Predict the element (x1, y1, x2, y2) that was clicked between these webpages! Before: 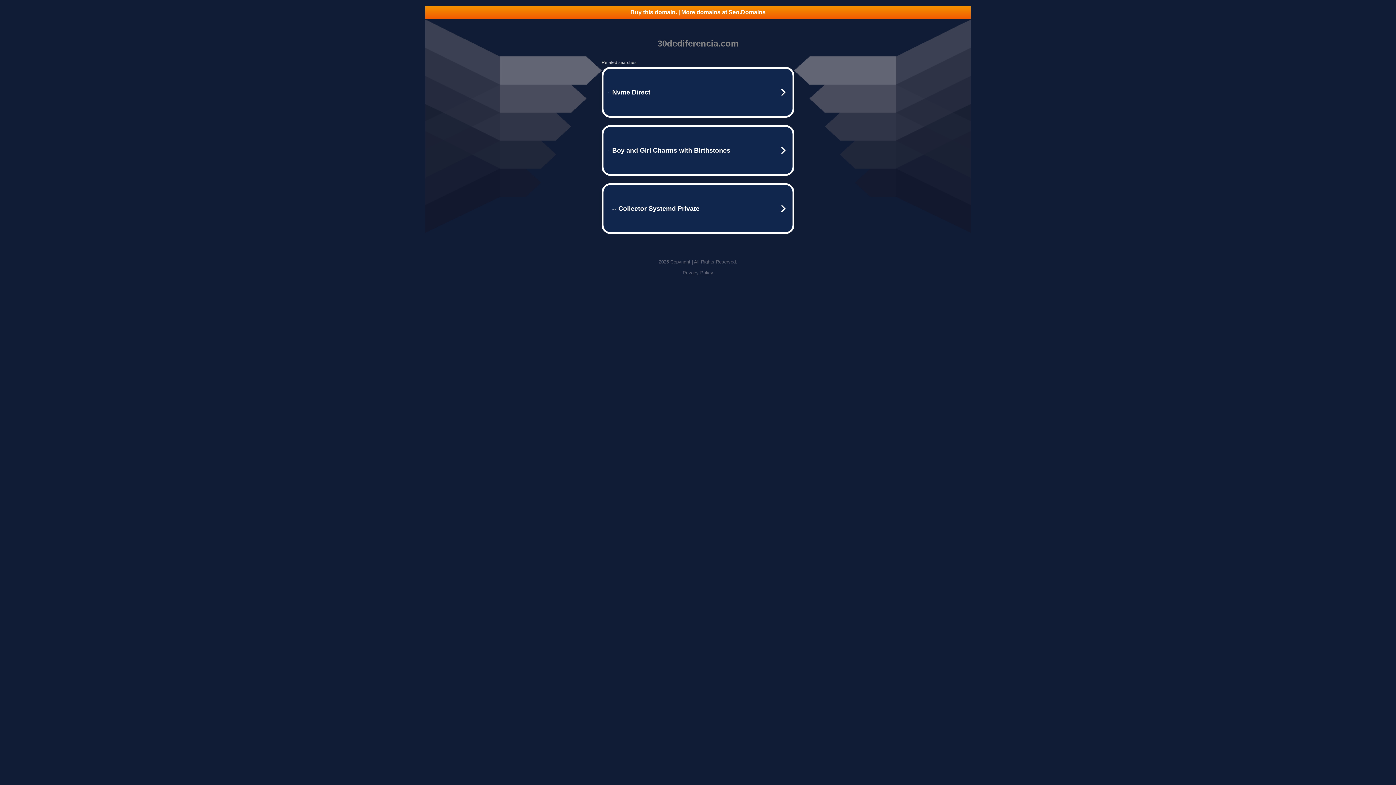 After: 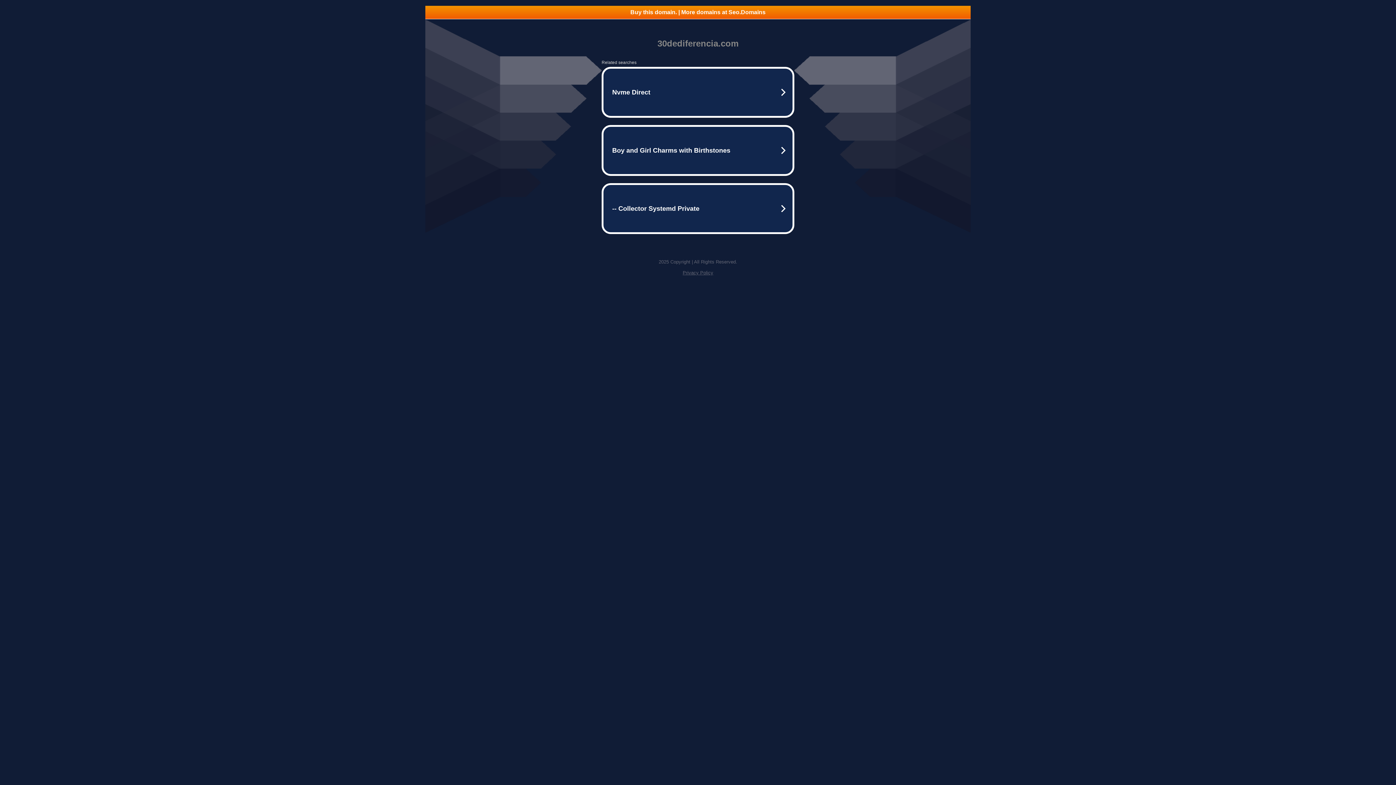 Action: bbox: (425, 5, 970, 18) label: Buy this domain. | More domains at Seo.Domains